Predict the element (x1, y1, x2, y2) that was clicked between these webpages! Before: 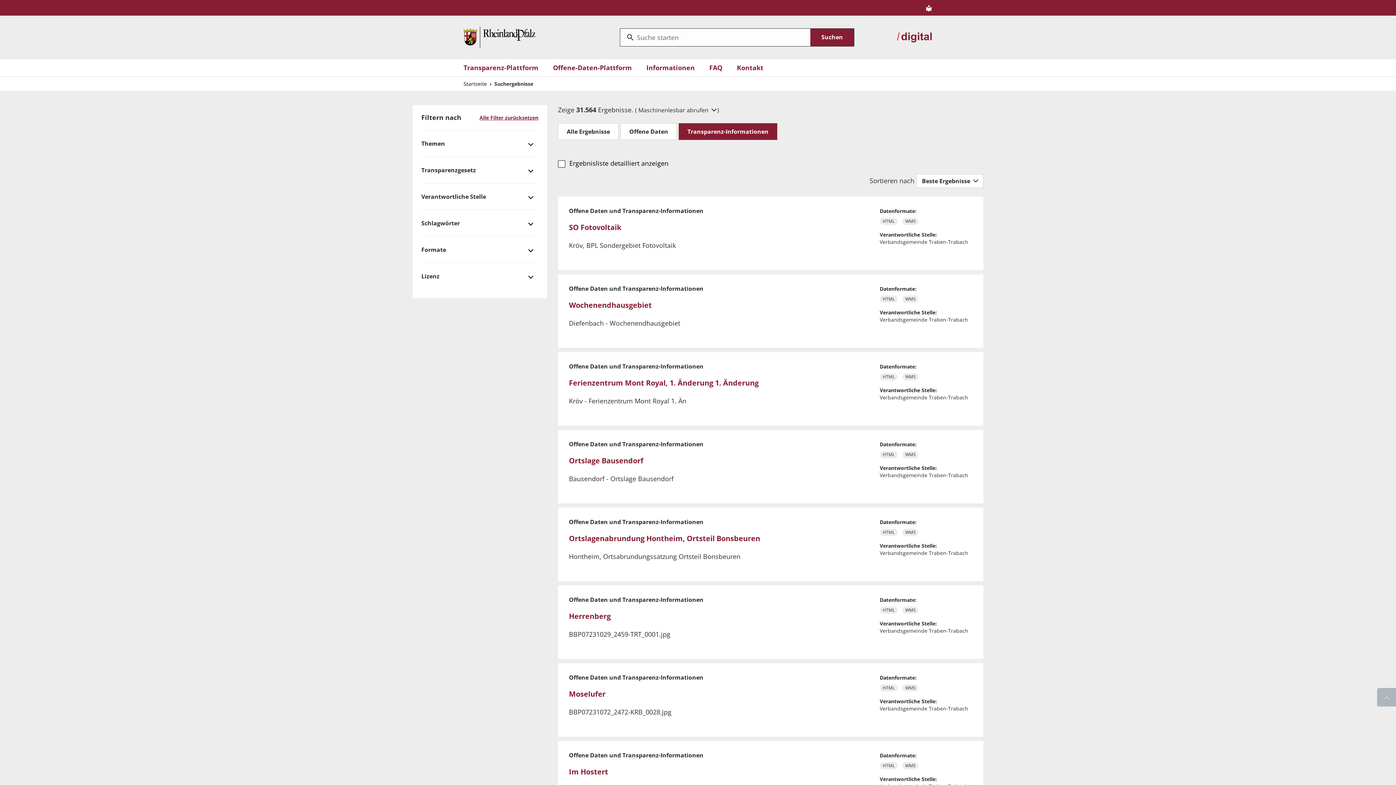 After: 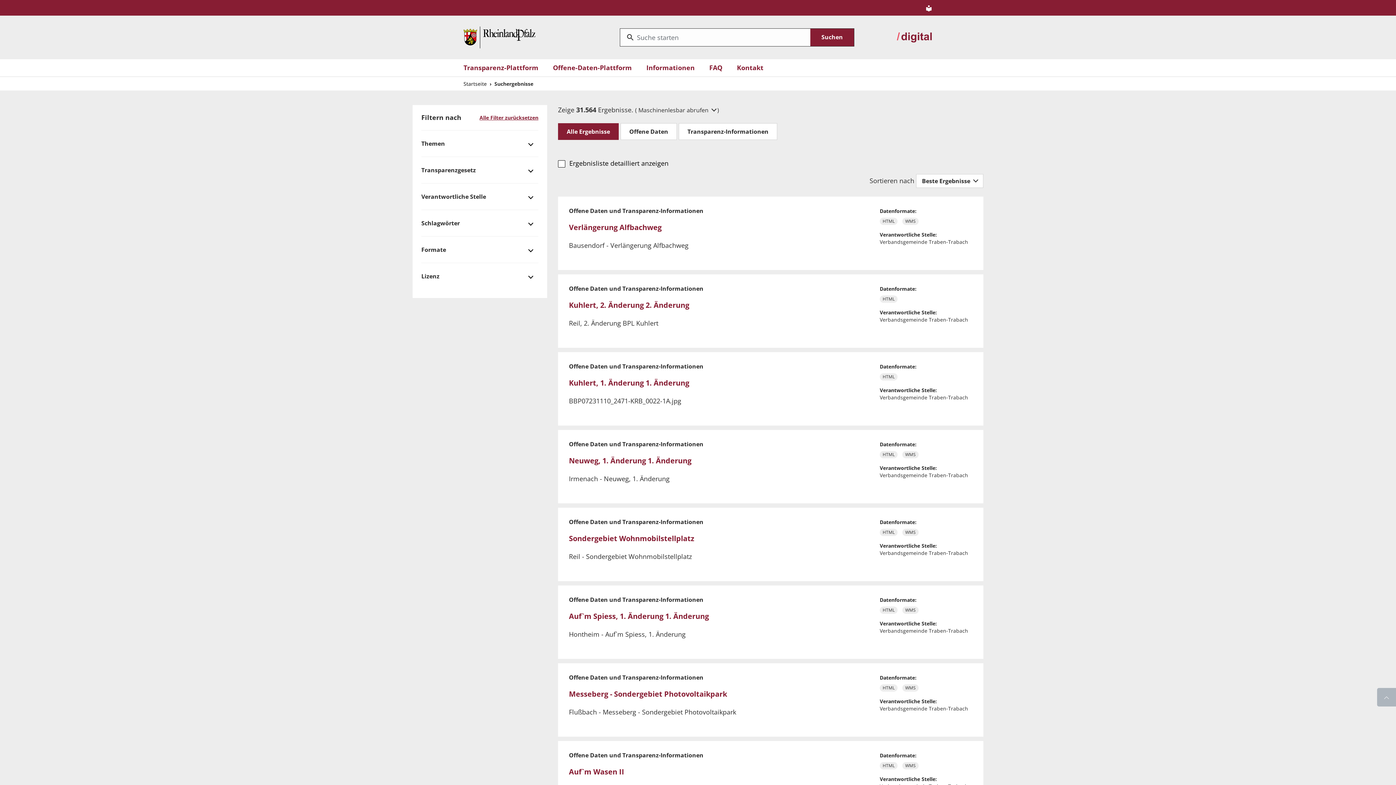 Action: bbox: (810, 28, 854, 46) label: Submit